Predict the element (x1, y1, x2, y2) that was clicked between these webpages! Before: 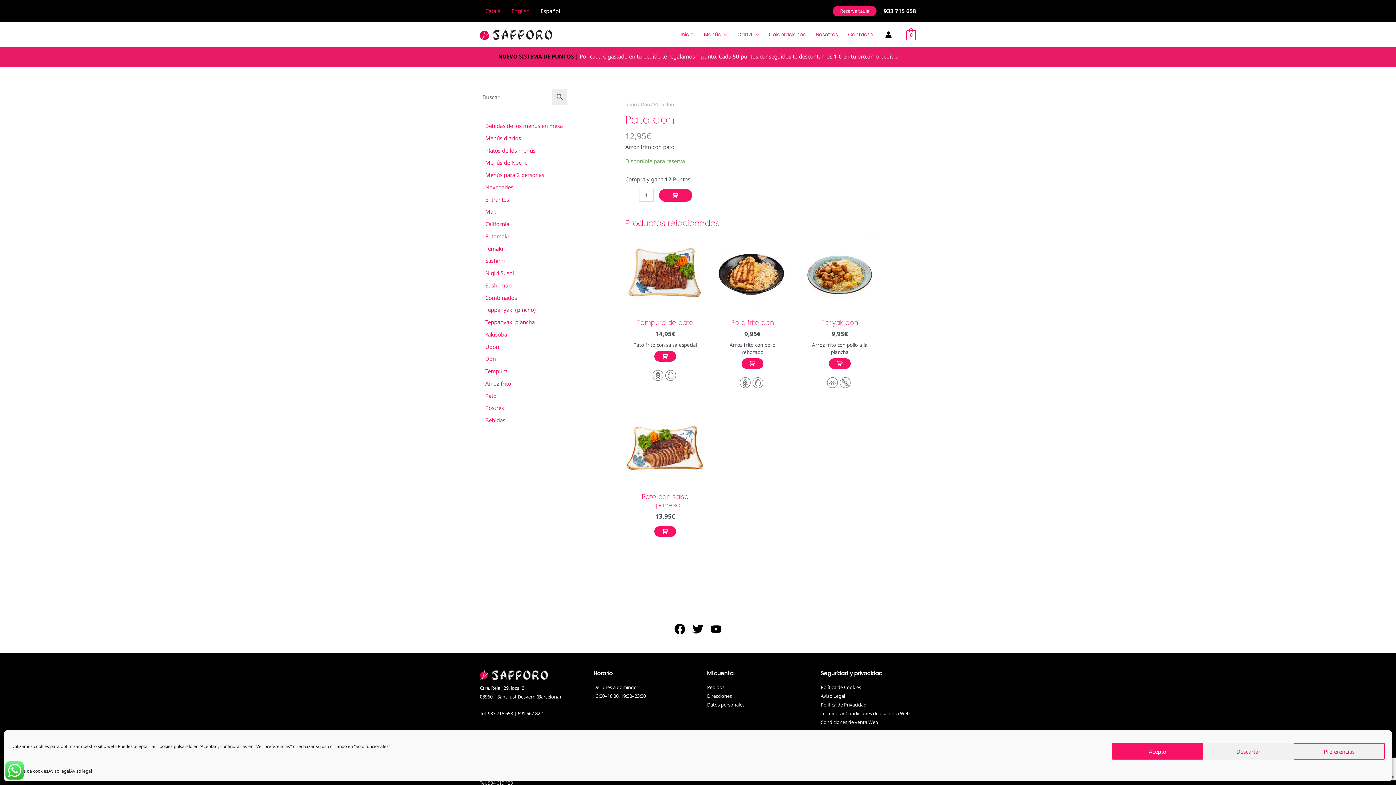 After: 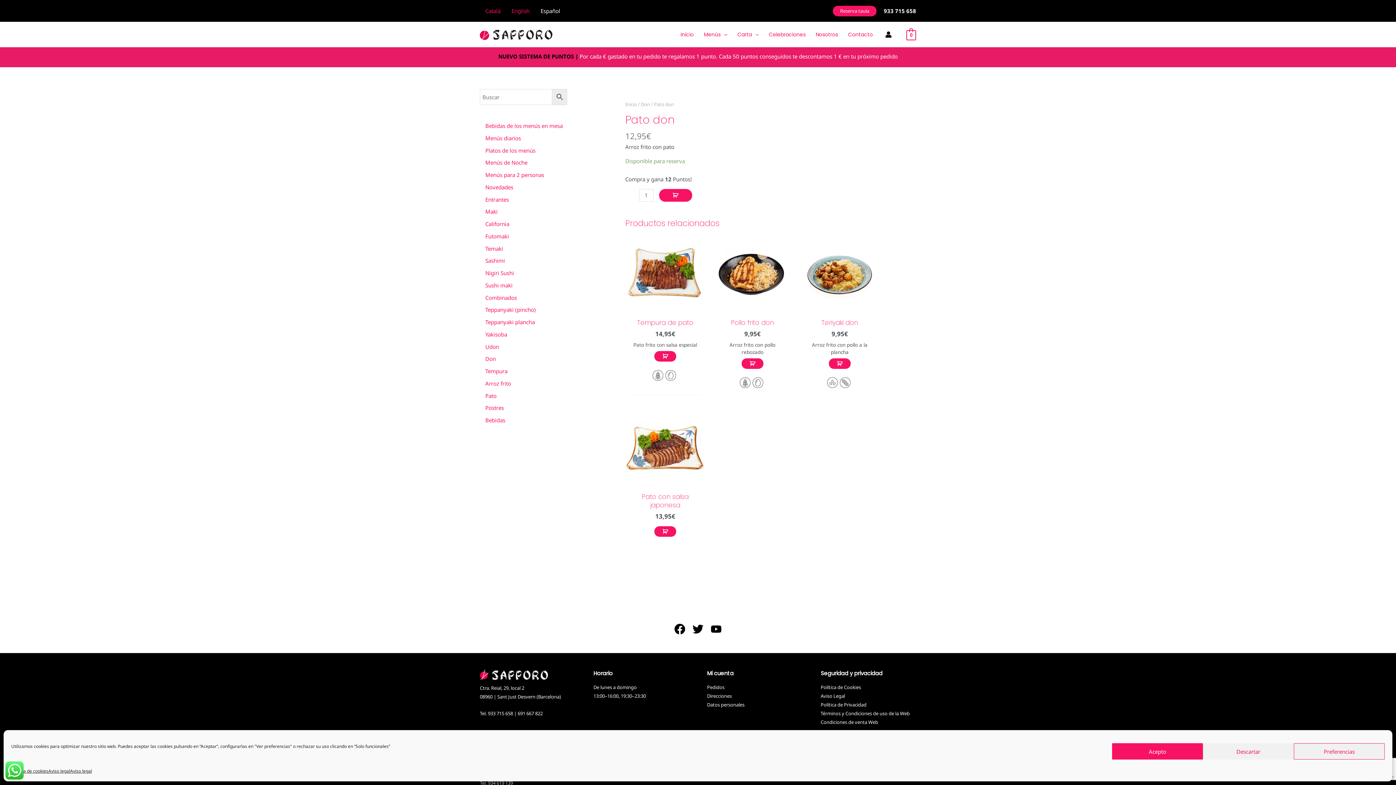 Action: bbox: (665, 368, 678, 375)